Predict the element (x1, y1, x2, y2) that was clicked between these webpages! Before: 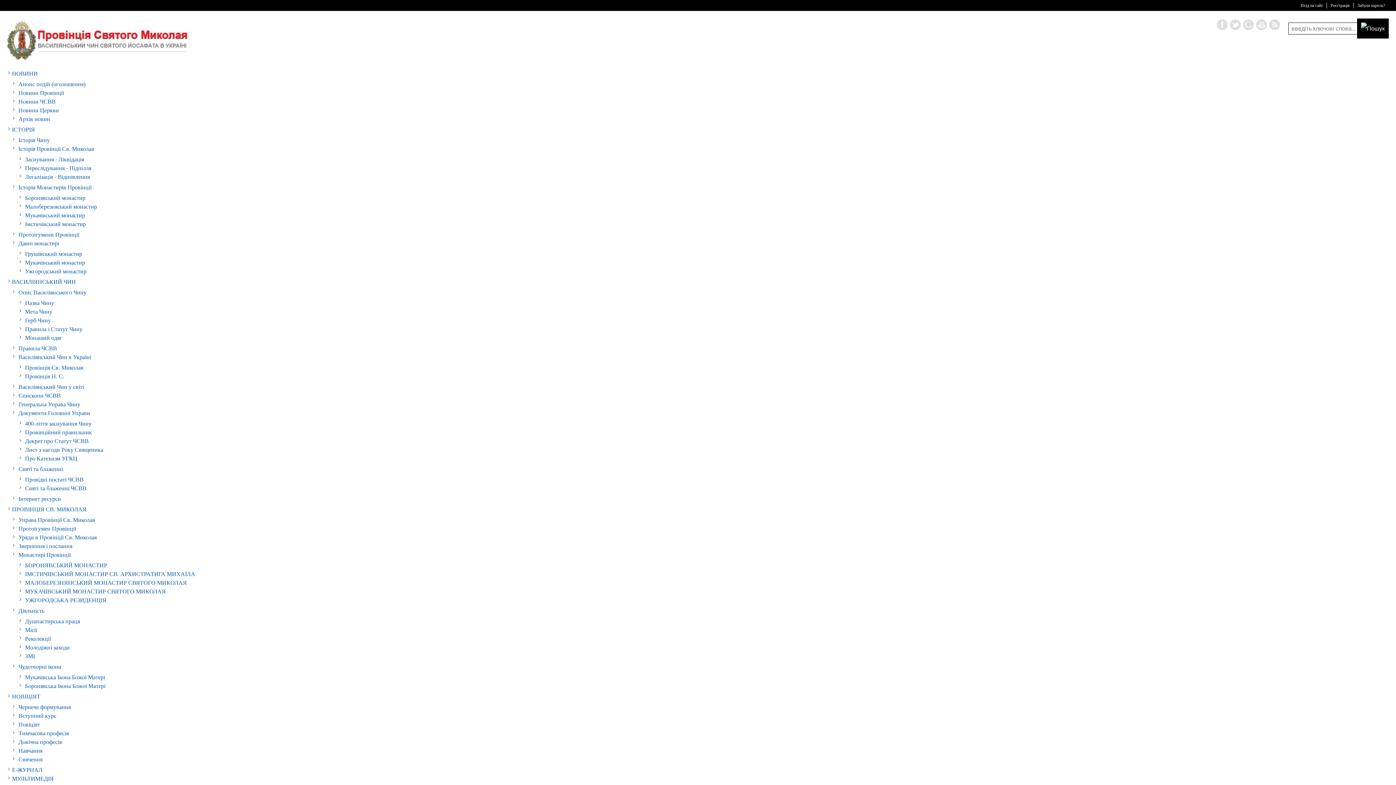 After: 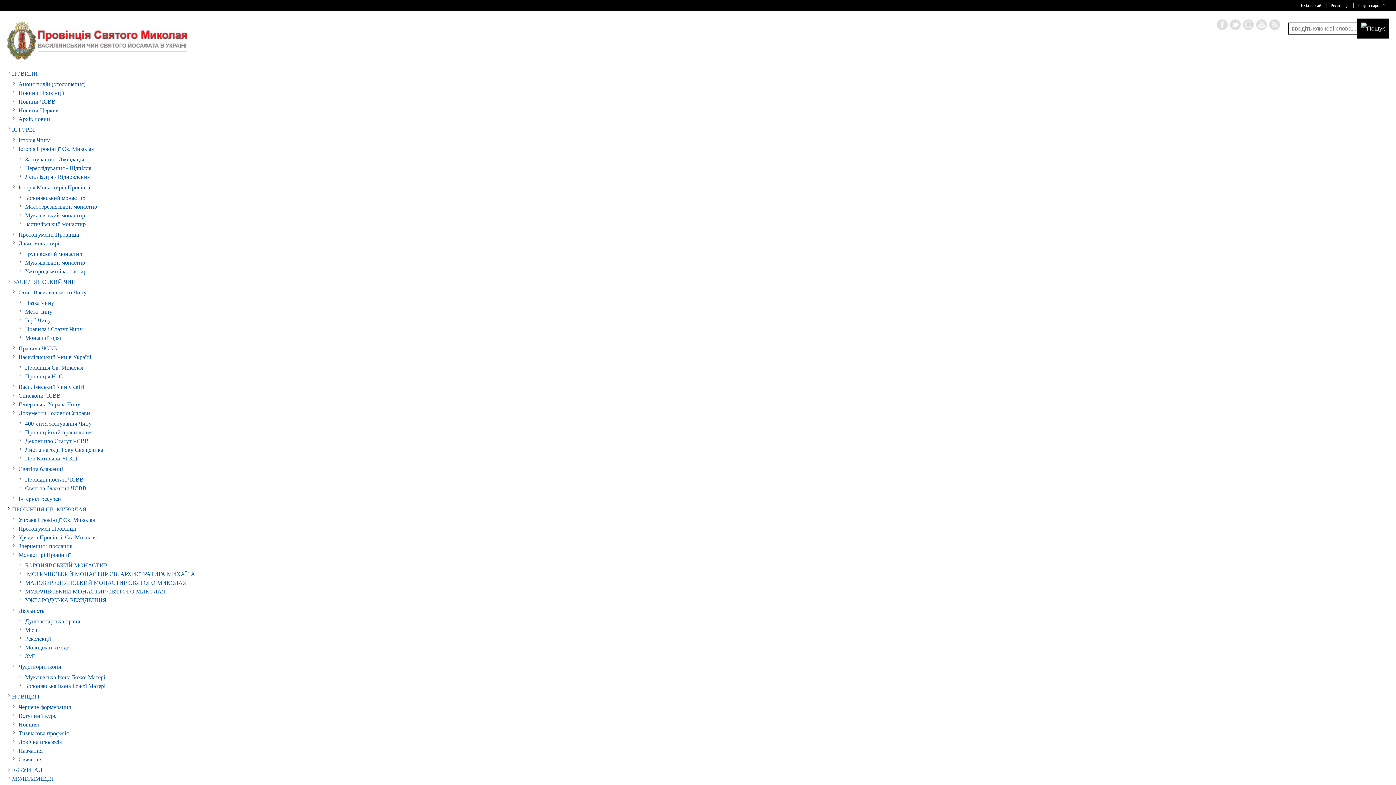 Action: label: Чернече формування bbox: (18, 704, 70, 710)